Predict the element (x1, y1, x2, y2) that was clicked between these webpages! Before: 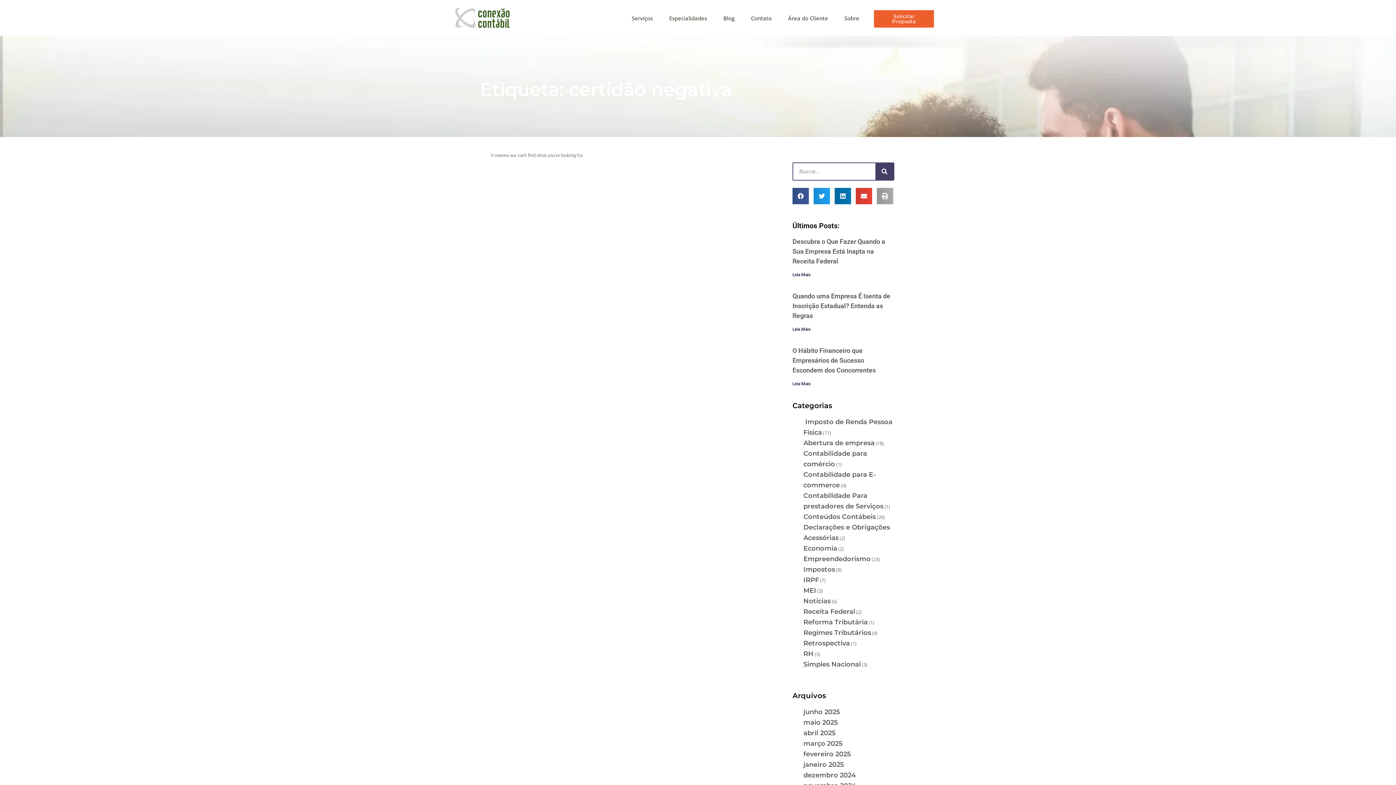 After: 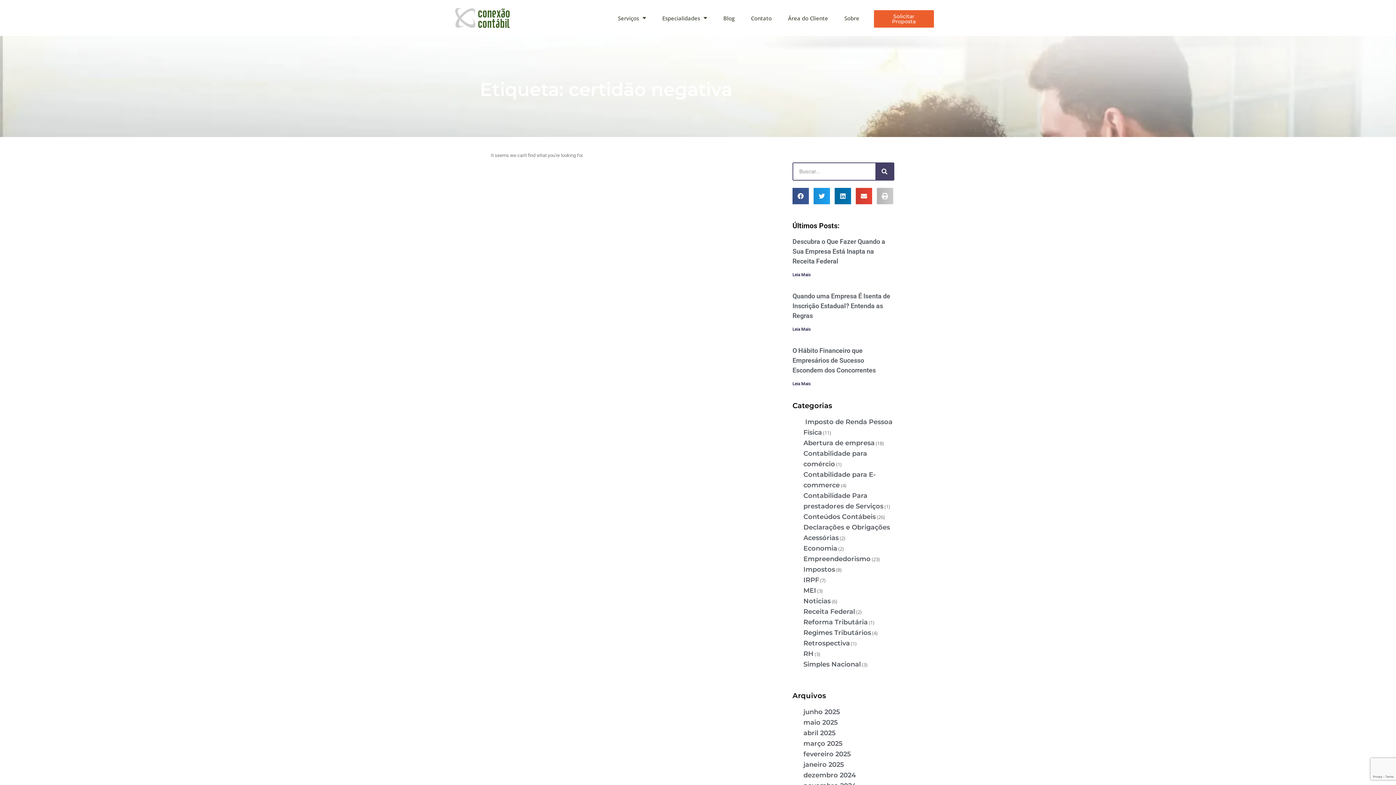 Action: bbox: (877, 188, 893, 204) label: Compartilhar no print